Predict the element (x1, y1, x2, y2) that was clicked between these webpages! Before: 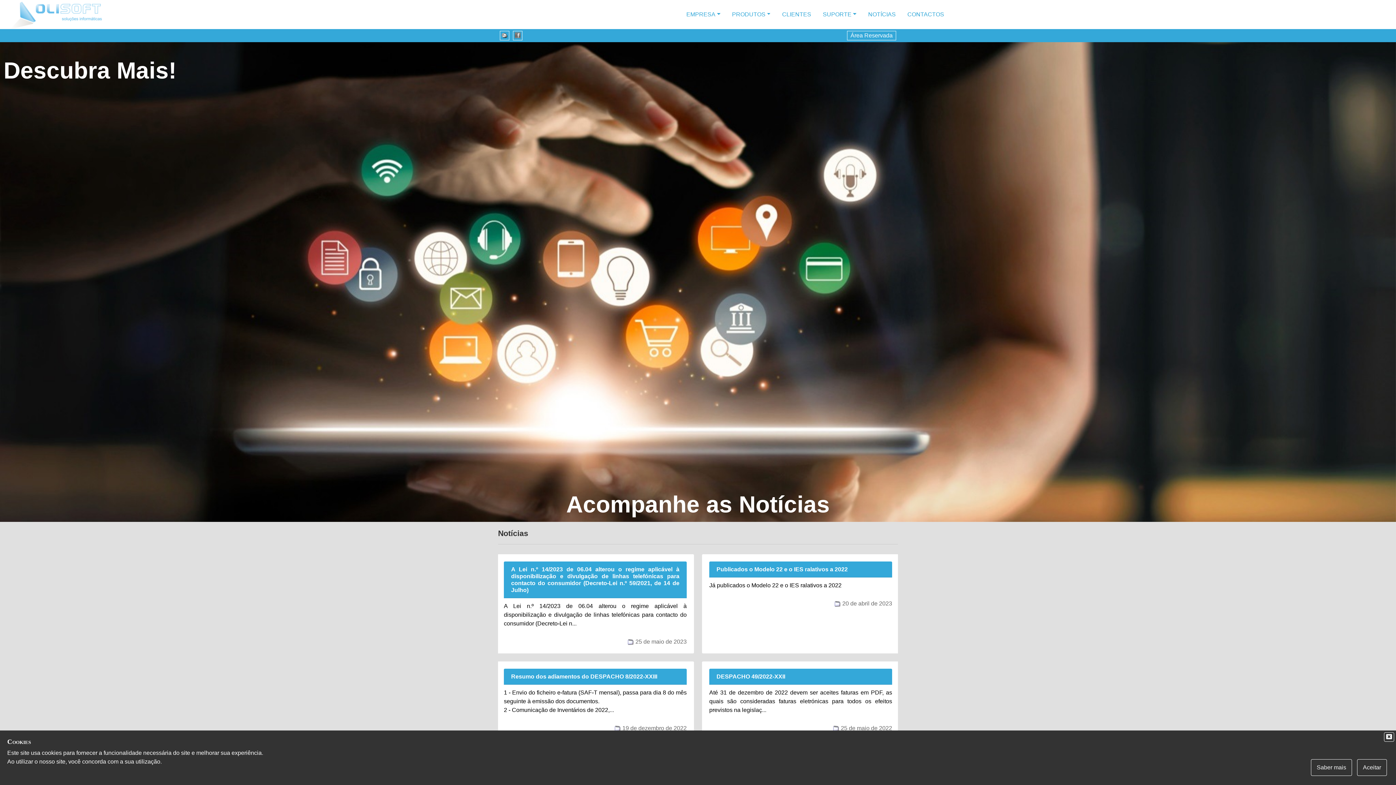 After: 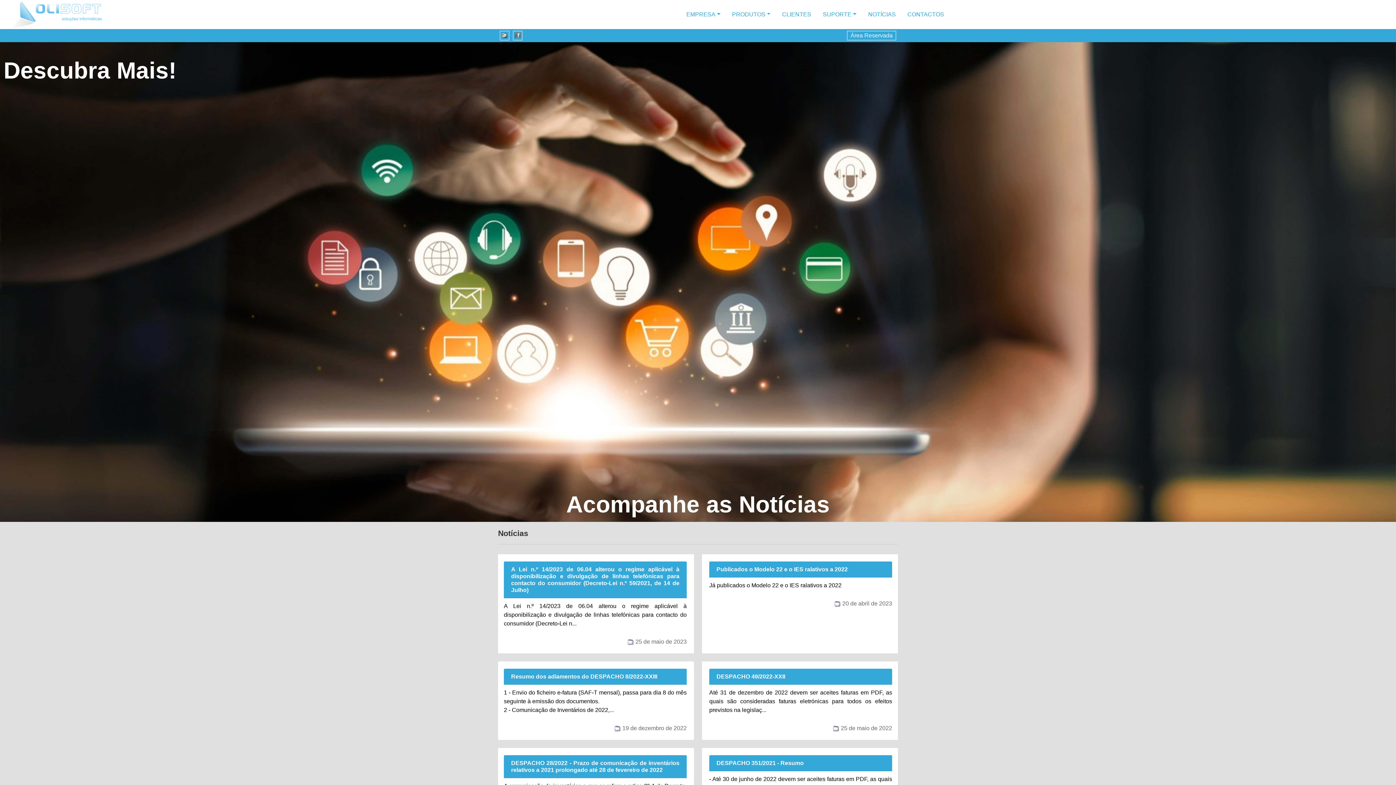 Action: bbox: (1384, 732, 1394, 742)